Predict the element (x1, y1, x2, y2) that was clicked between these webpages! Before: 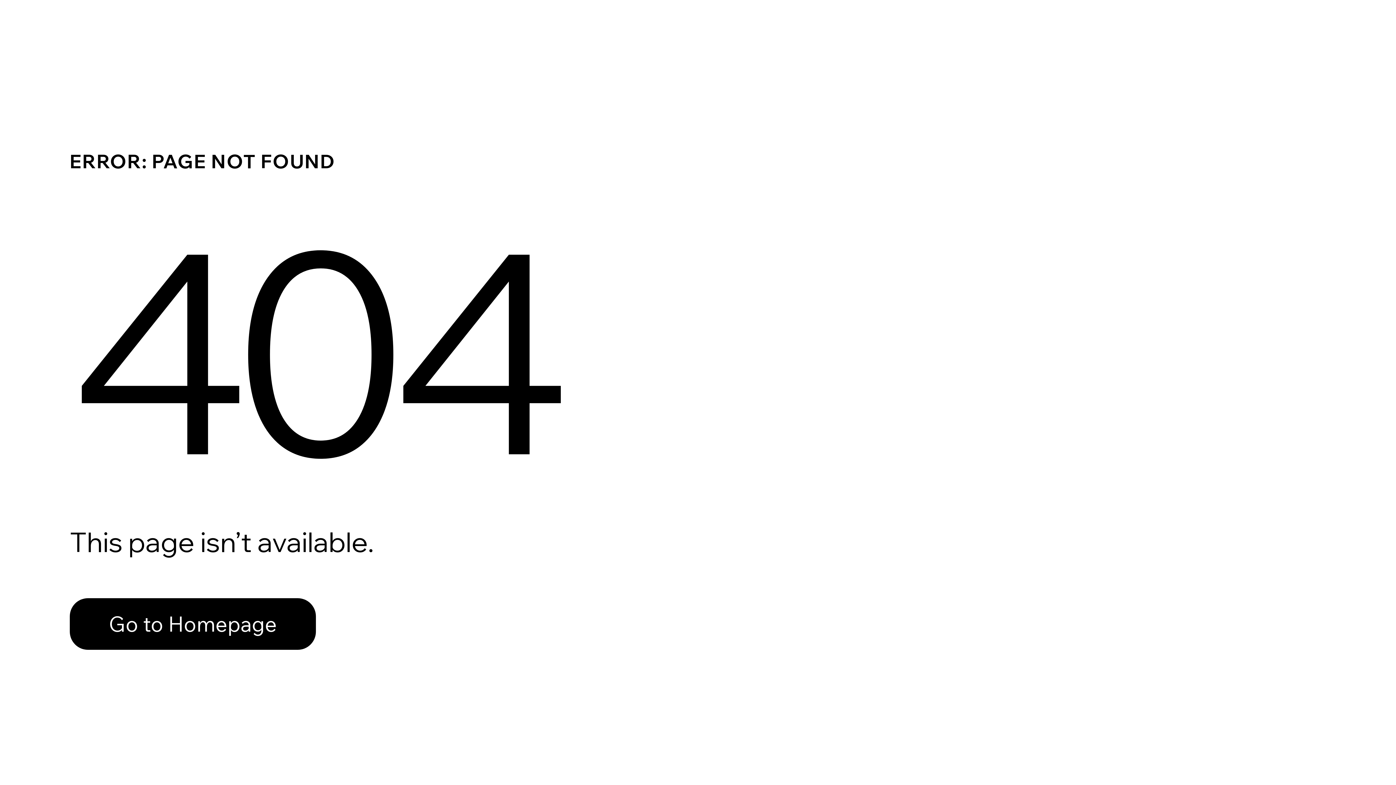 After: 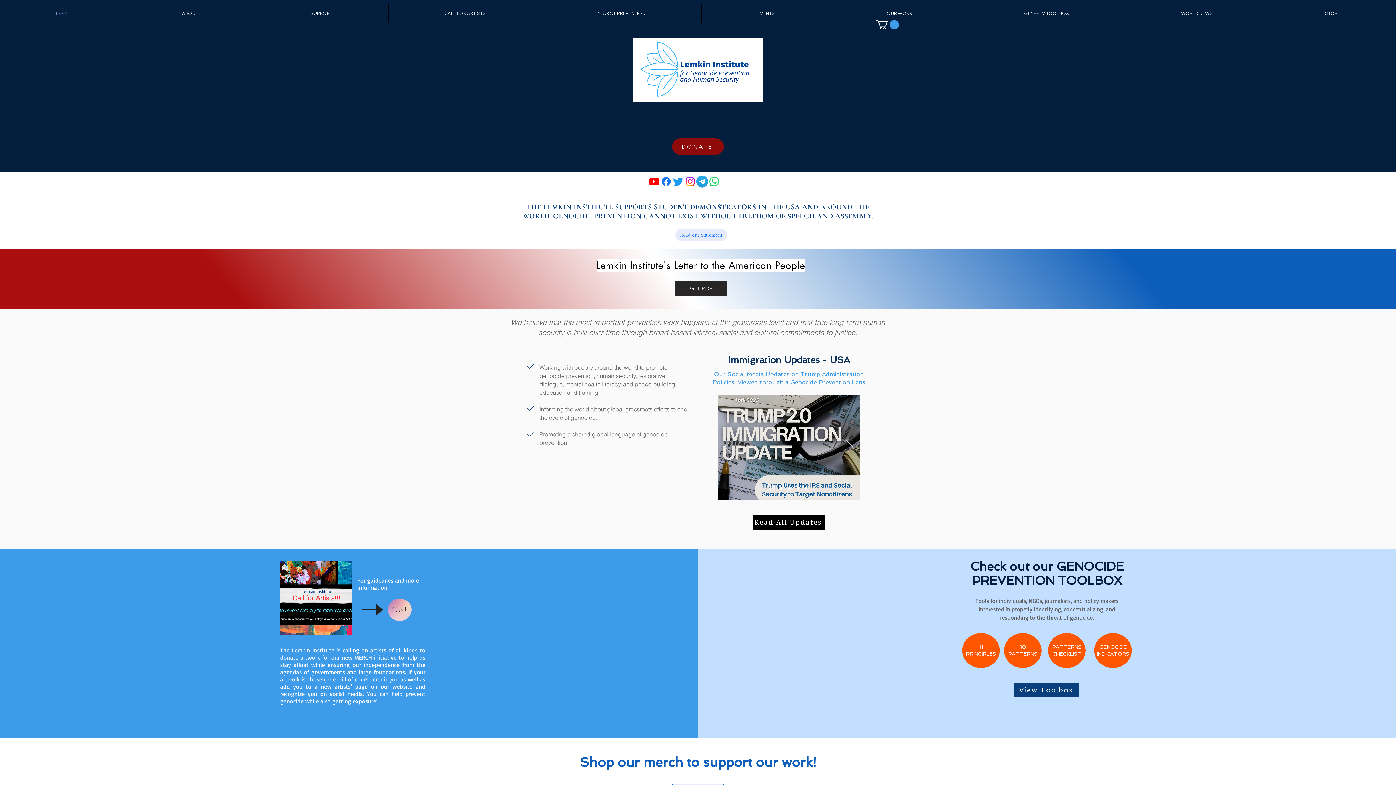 Action: label: Go to Homepage bbox: (69, 598, 316, 650)